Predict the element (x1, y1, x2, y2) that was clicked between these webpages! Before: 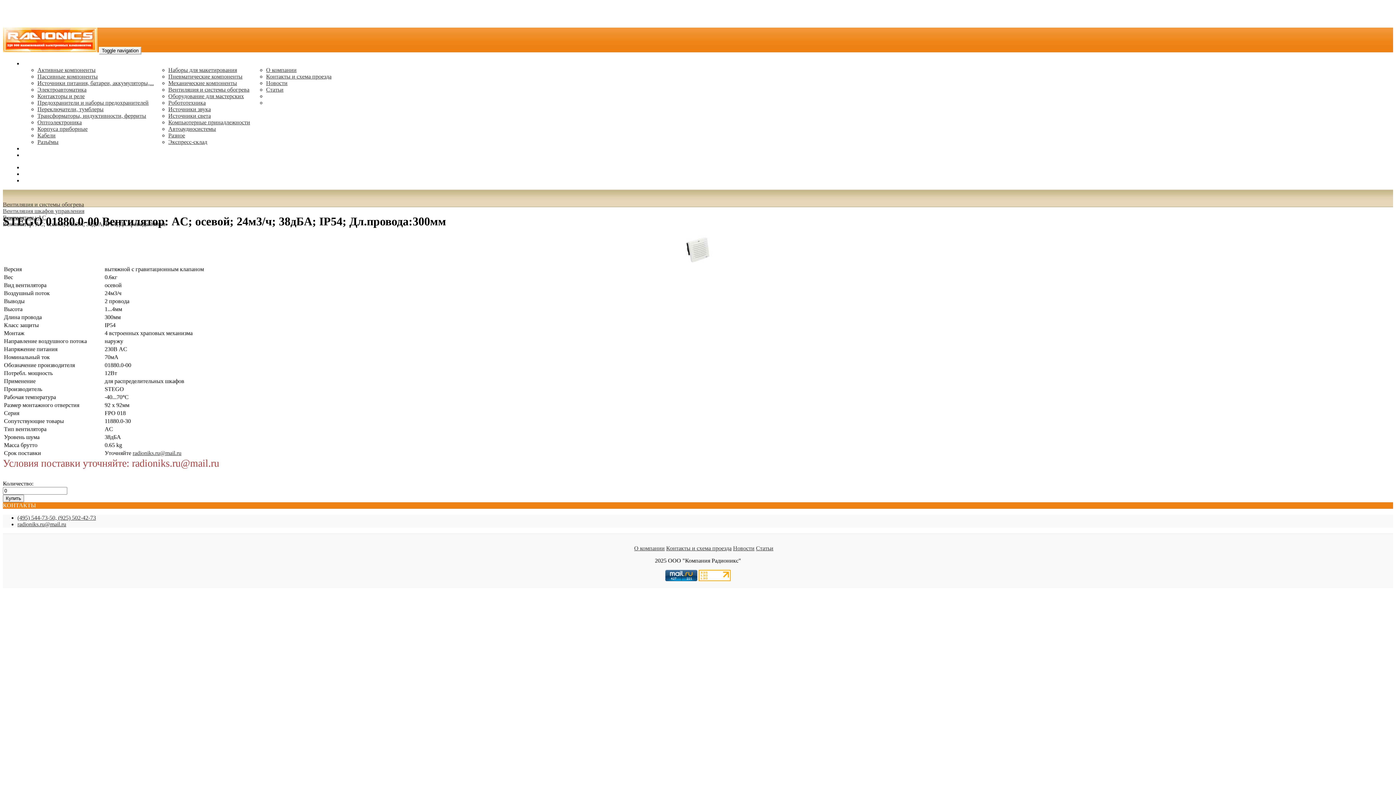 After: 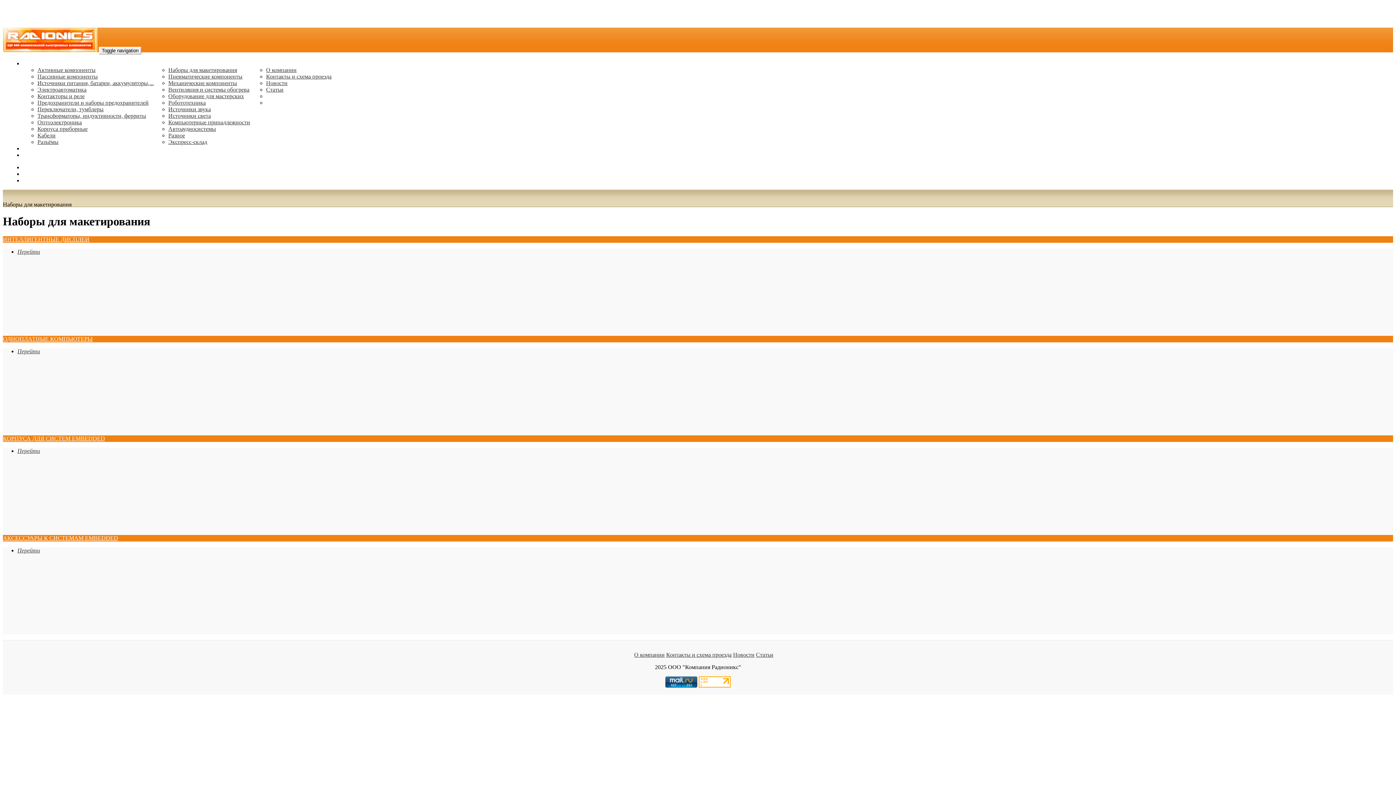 Action: bbox: (168, 66, 237, 73) label: Наборы для макетирования